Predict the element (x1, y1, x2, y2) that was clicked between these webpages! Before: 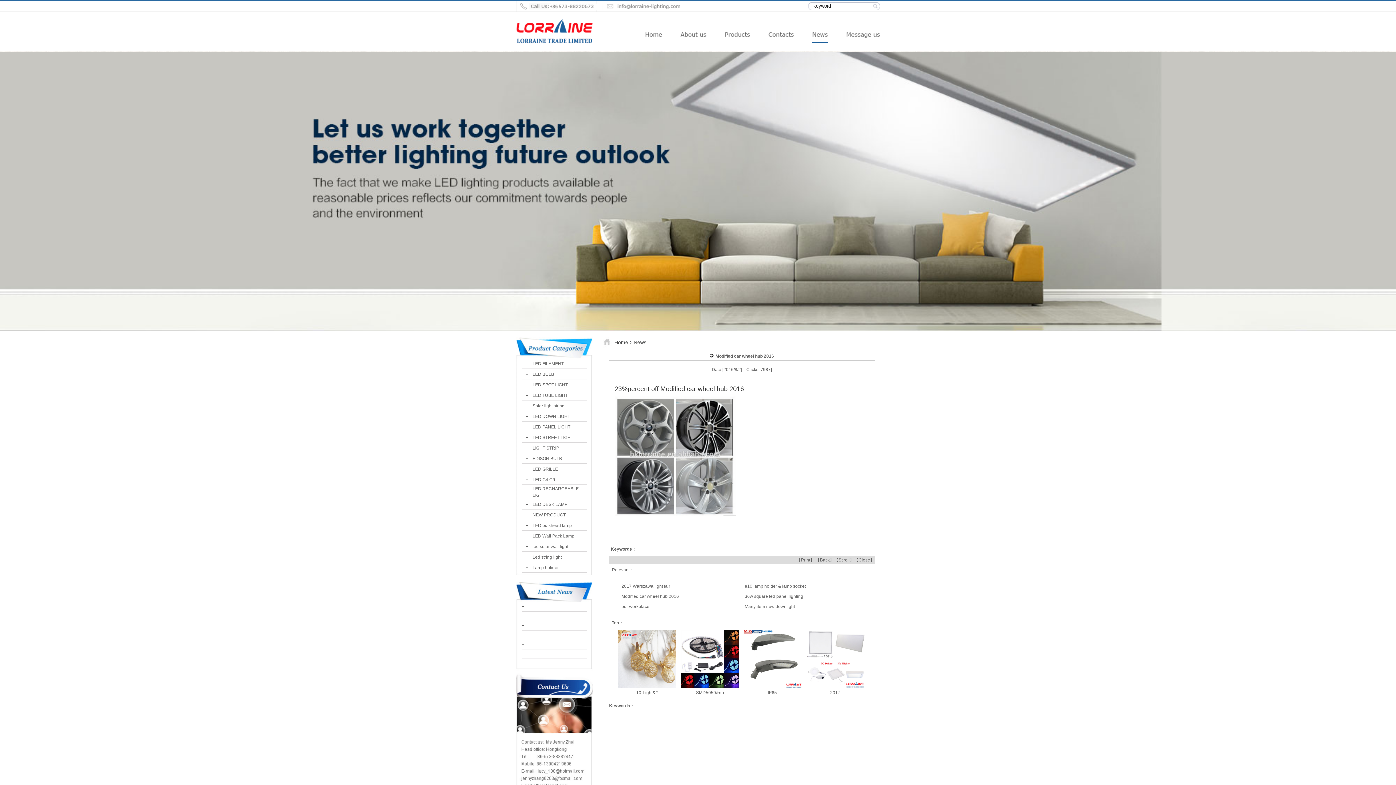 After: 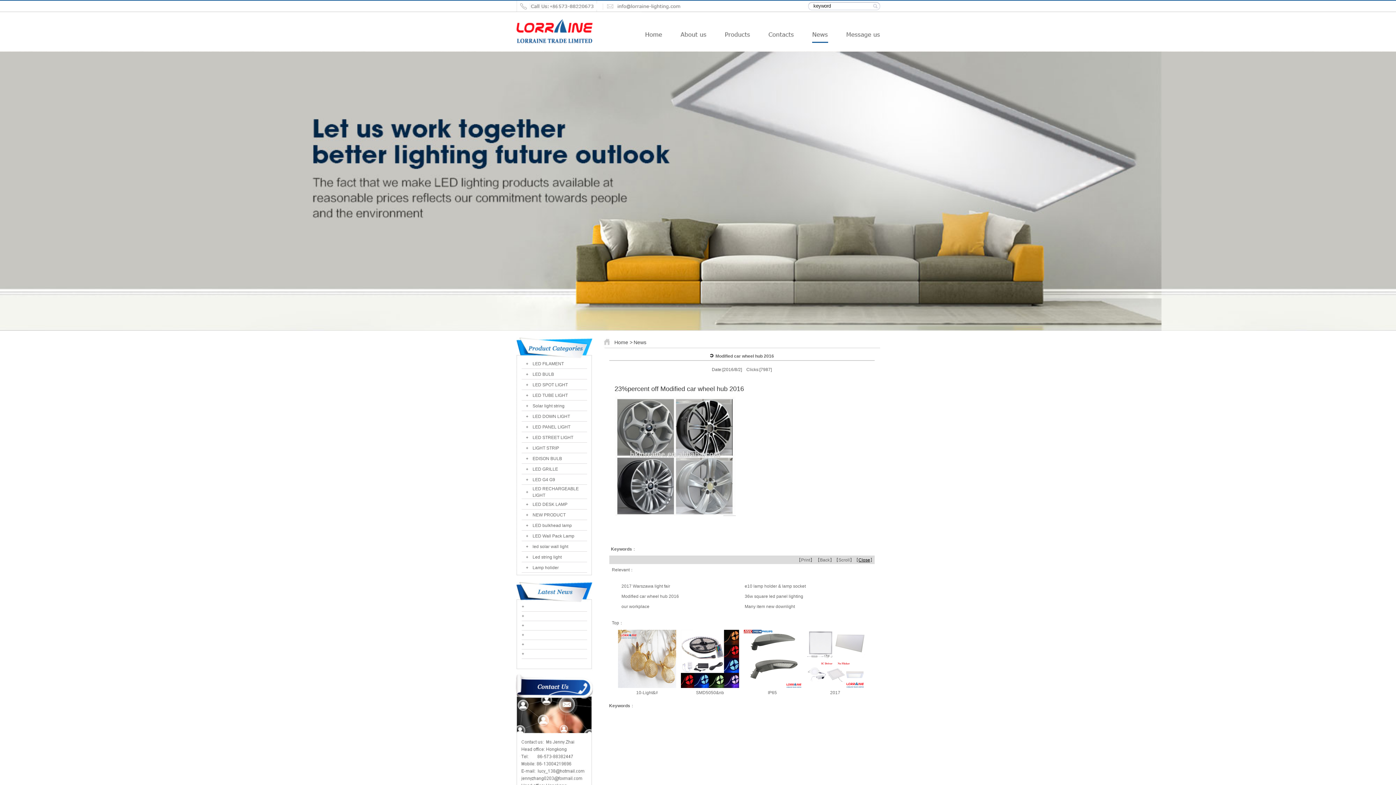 Action: bbox: (858, 557, 870, 562) label: Close